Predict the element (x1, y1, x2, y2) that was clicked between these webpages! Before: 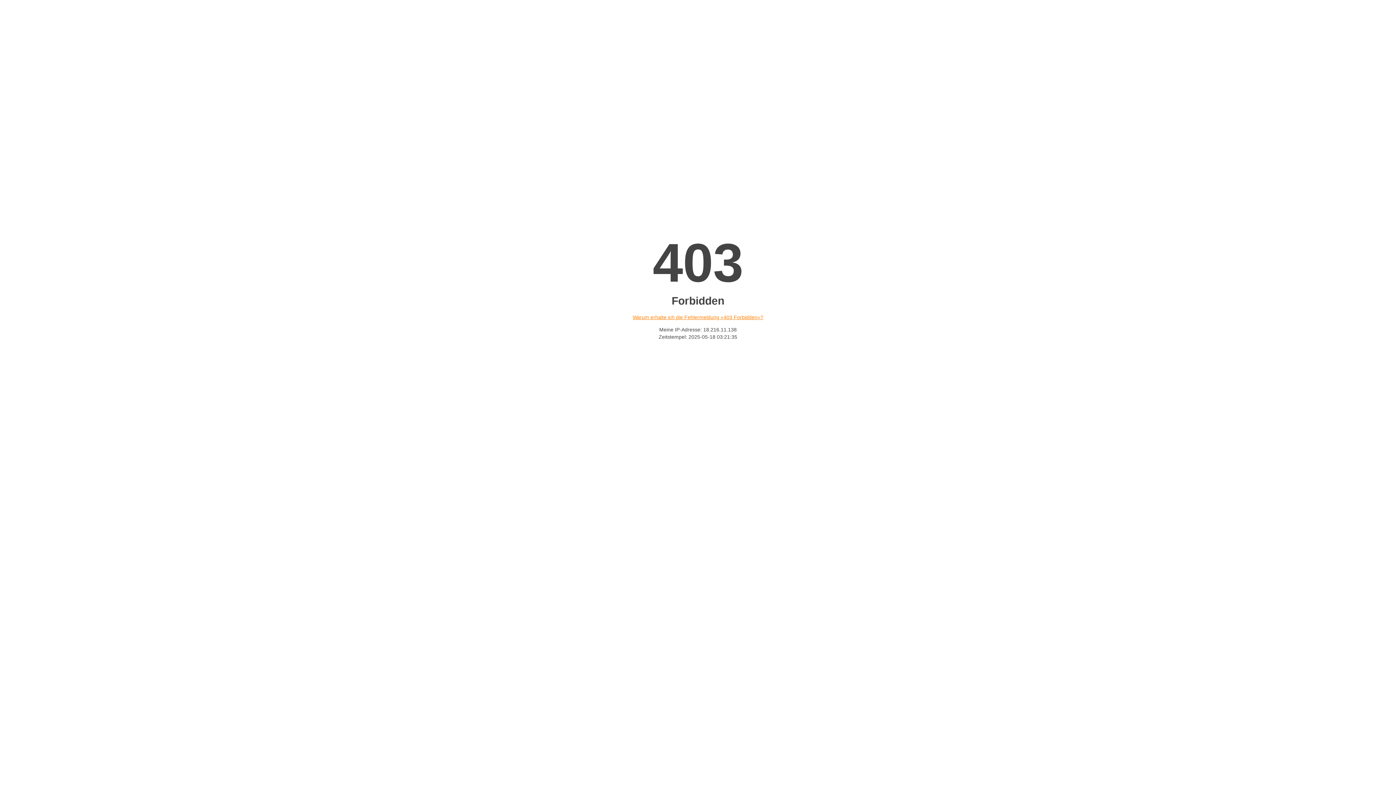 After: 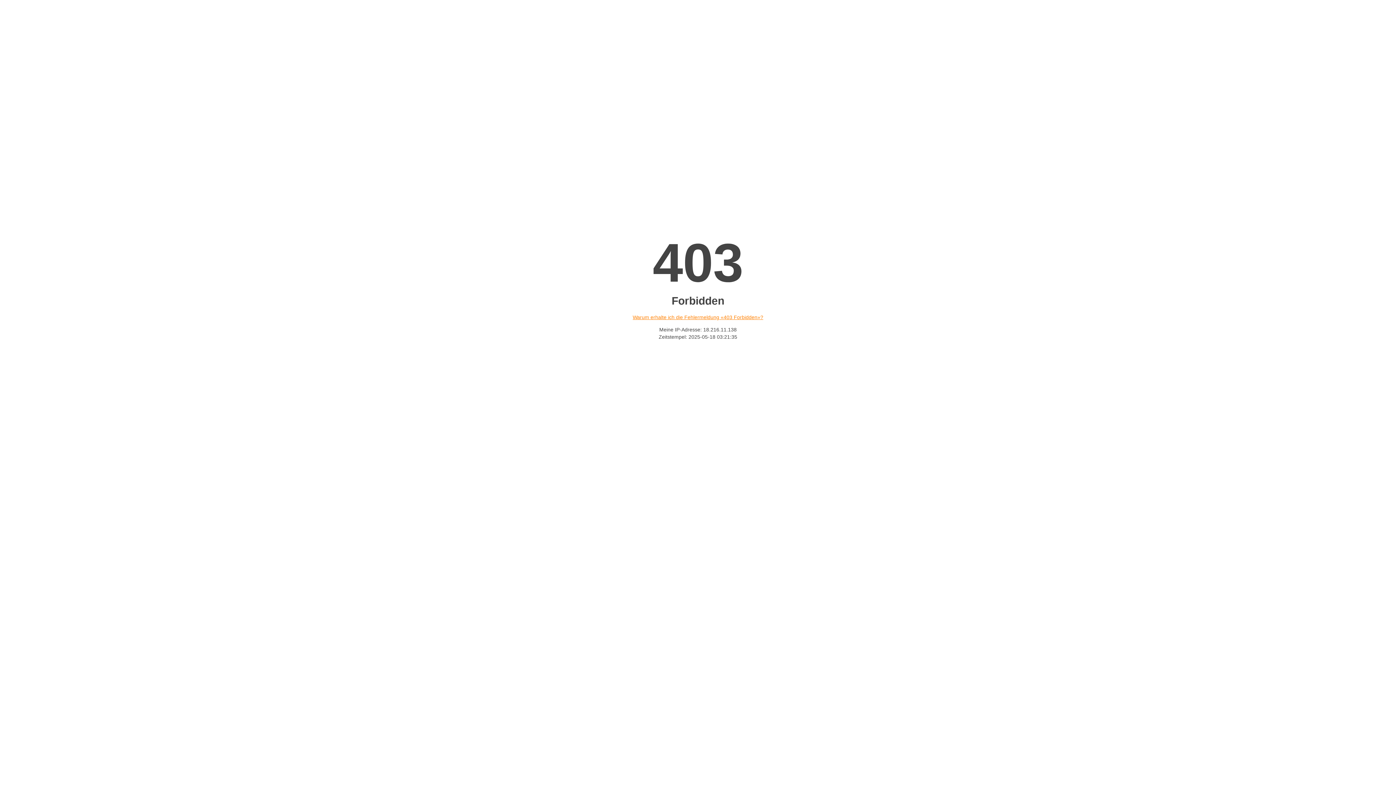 Action: bbox: (632, 314, 763, 320) label: Warum erhalte ich die Fehlermeldung «403 Forbidden»?